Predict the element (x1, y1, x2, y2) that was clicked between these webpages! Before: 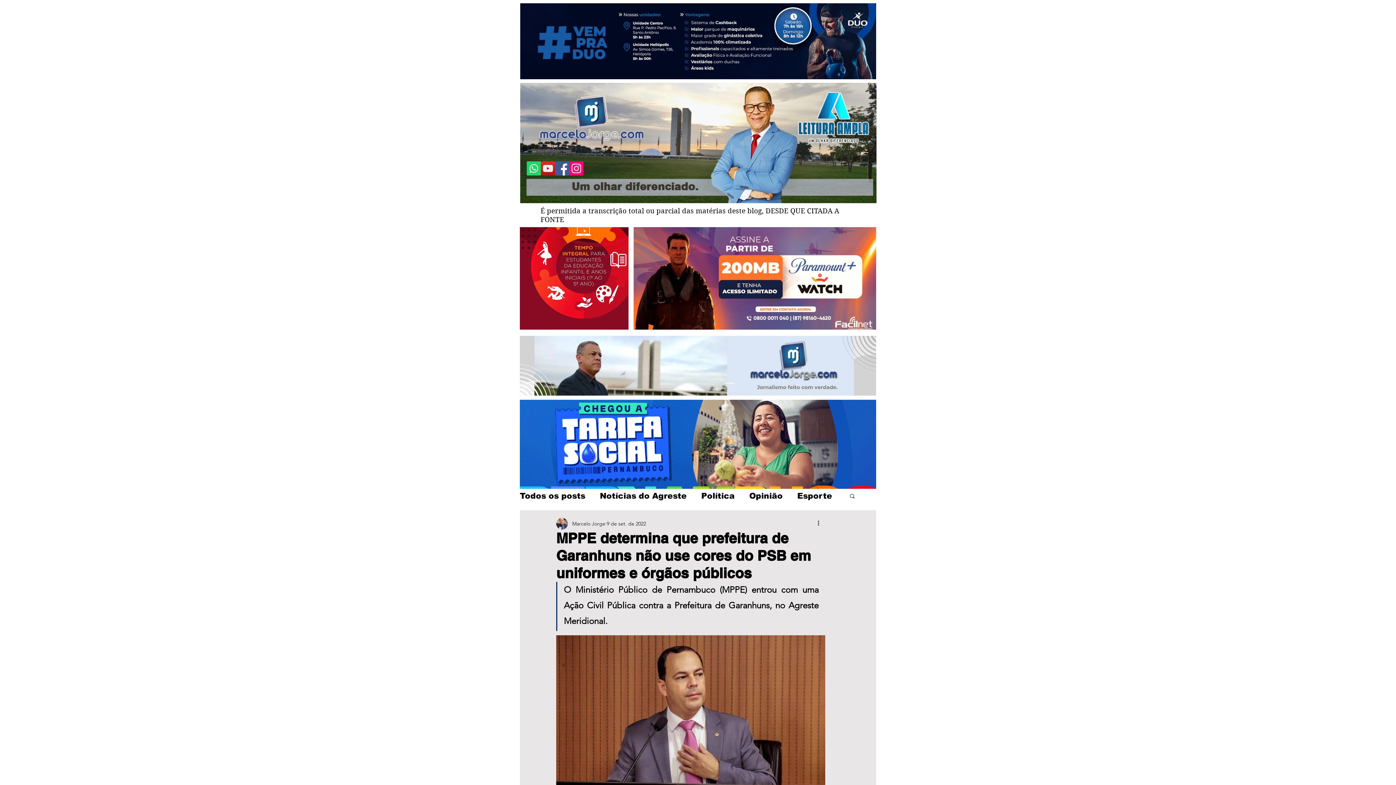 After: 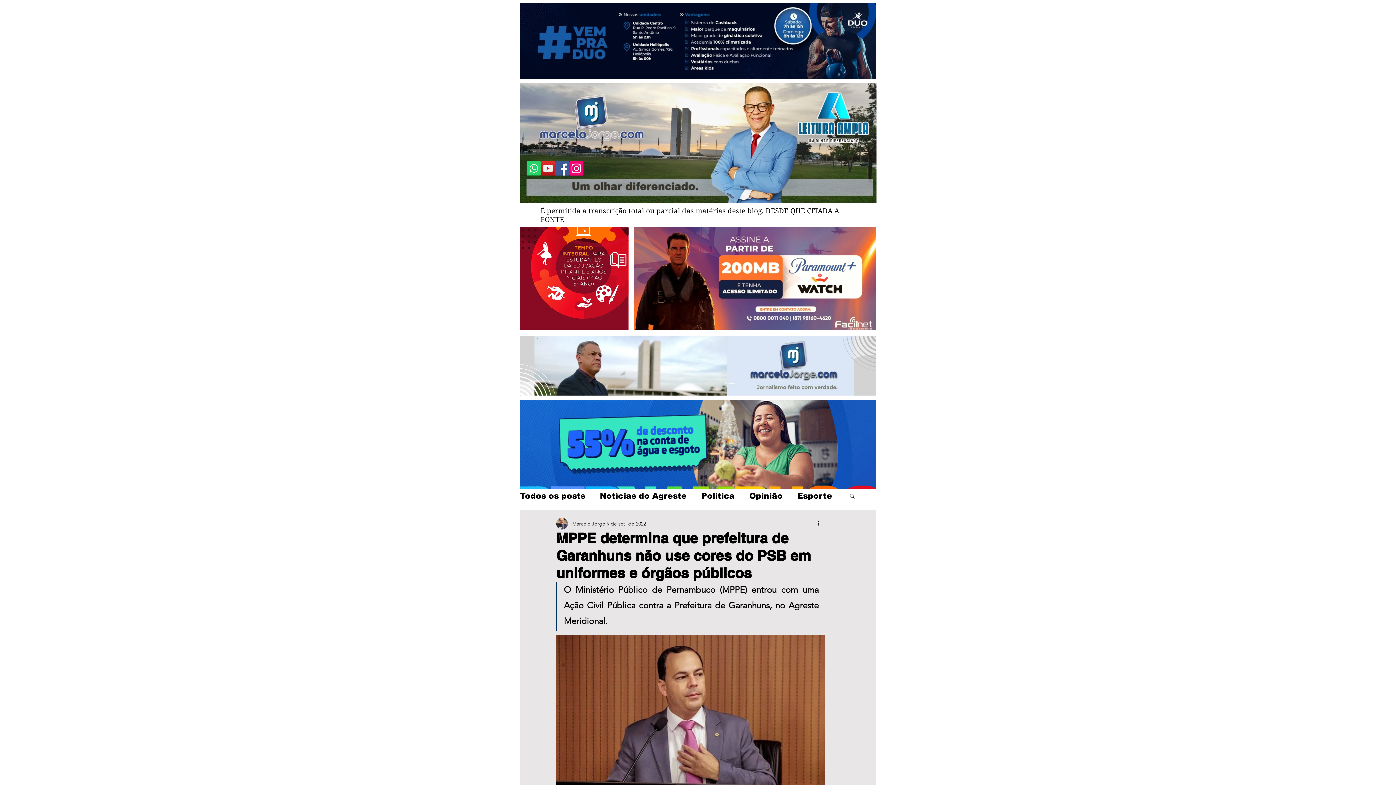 Action: bbox: (569, 161, 583, 175) label: Instagram